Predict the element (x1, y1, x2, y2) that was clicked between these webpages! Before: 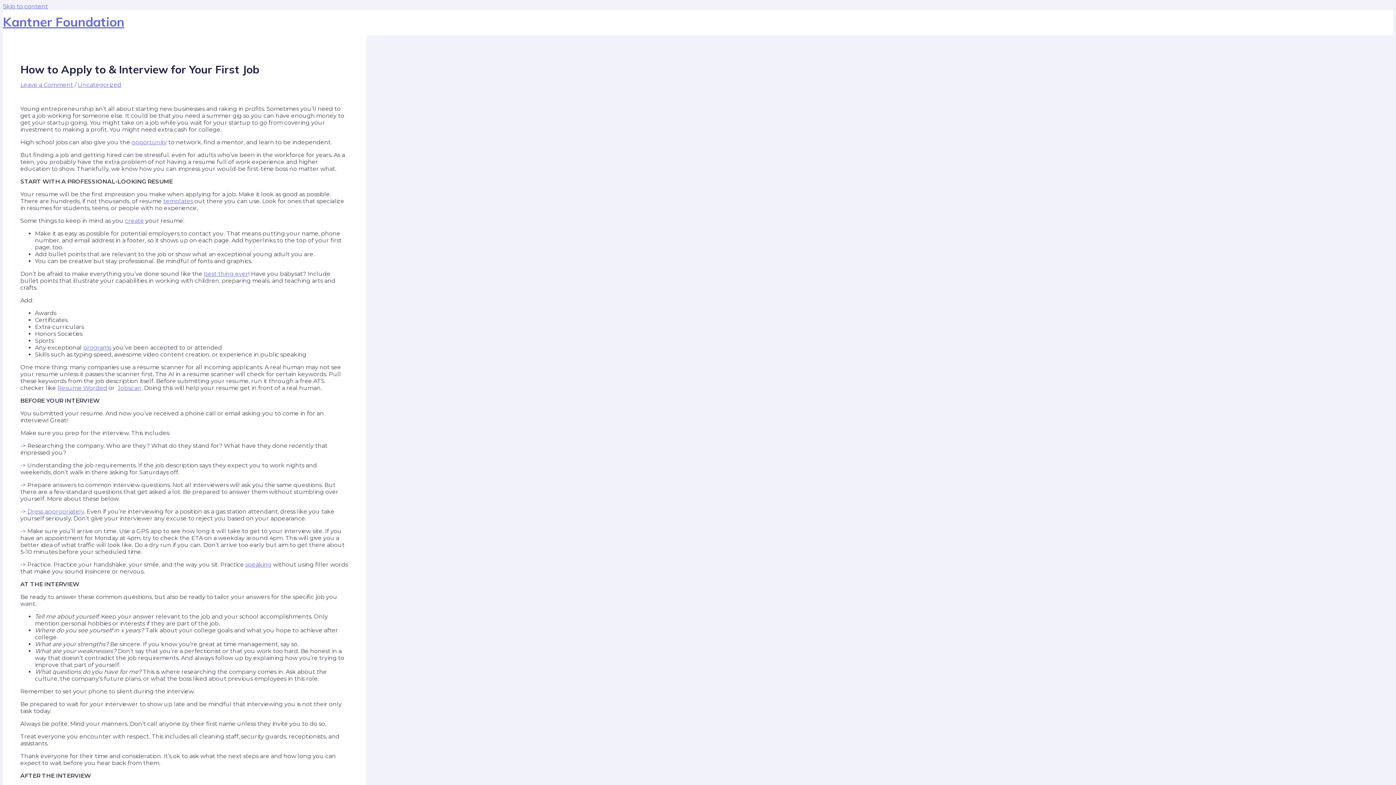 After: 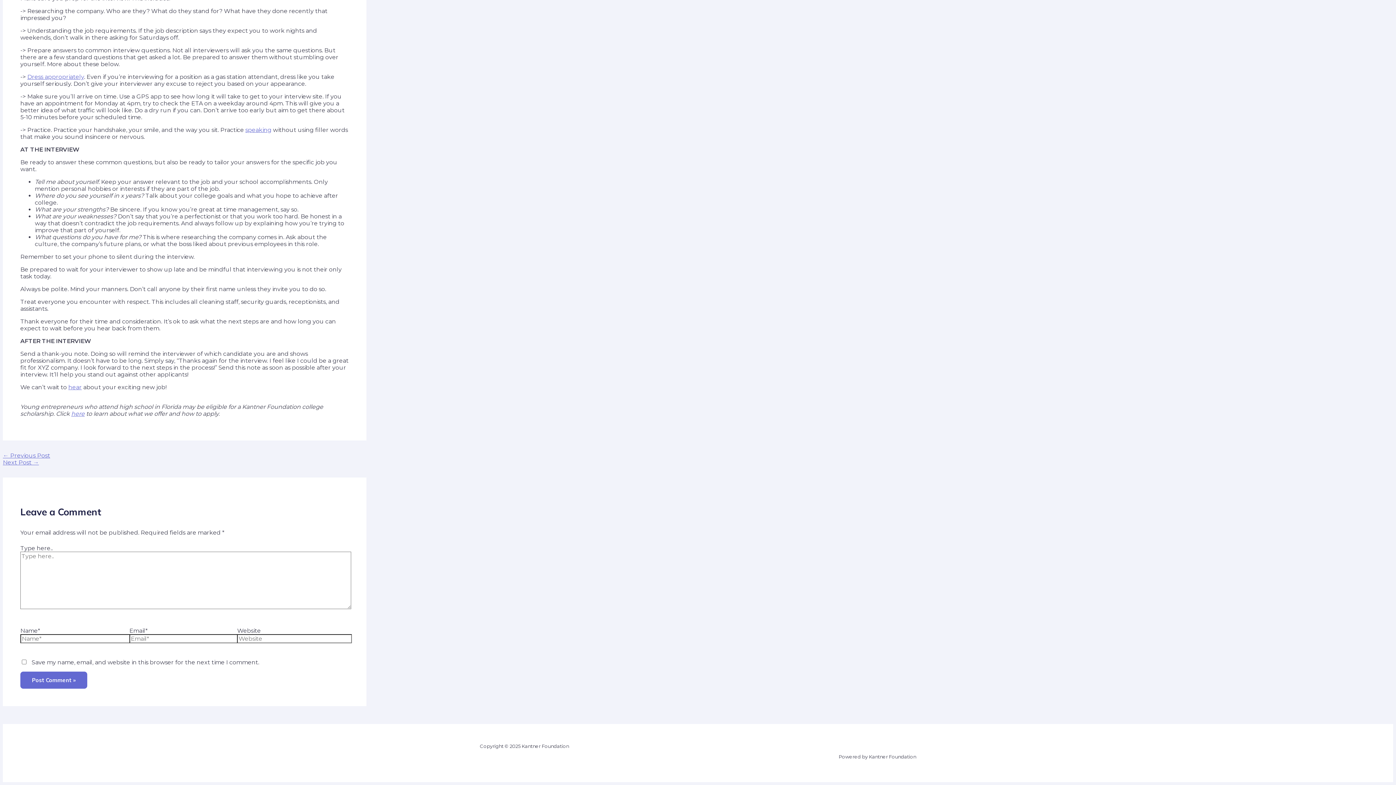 Action: label: Leave a Comment bbox: (20, 81, 73, 88)